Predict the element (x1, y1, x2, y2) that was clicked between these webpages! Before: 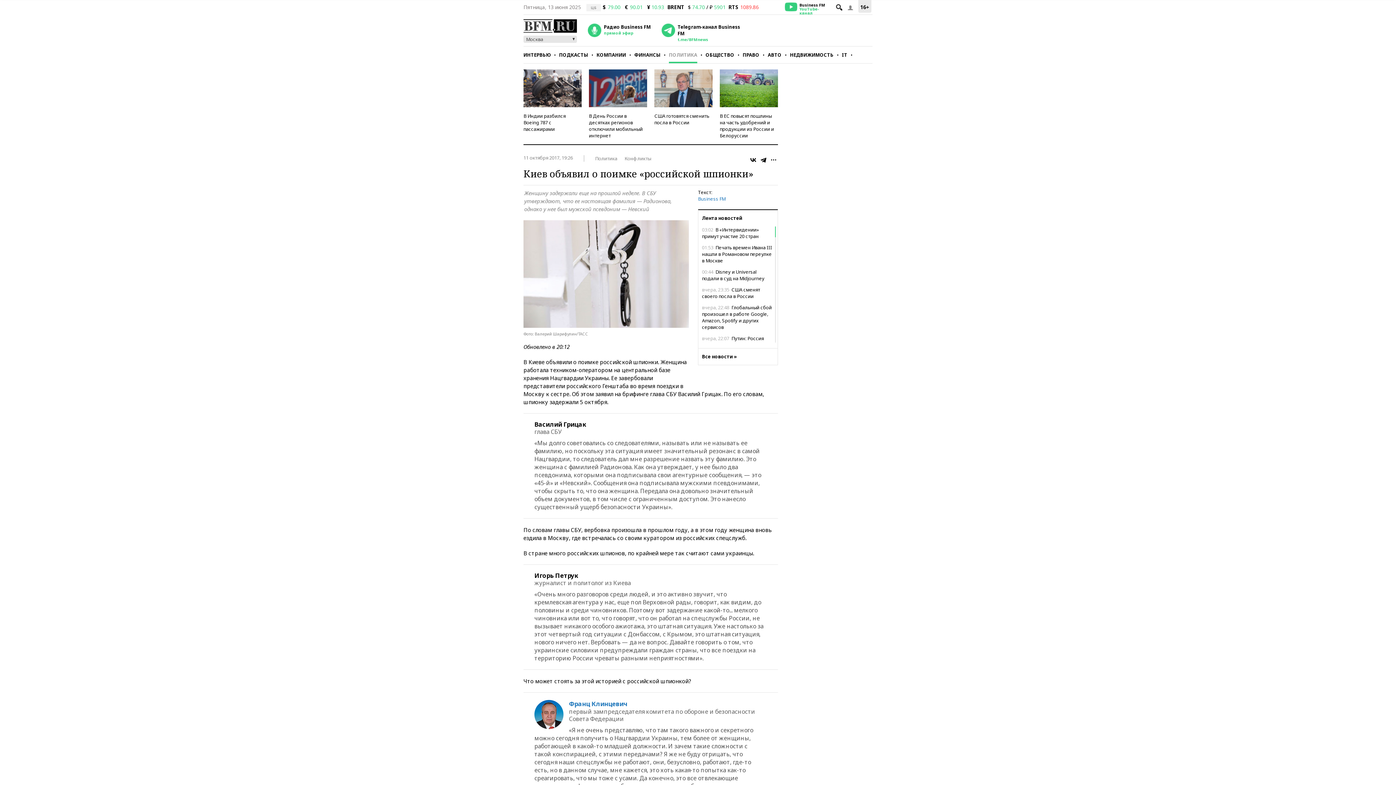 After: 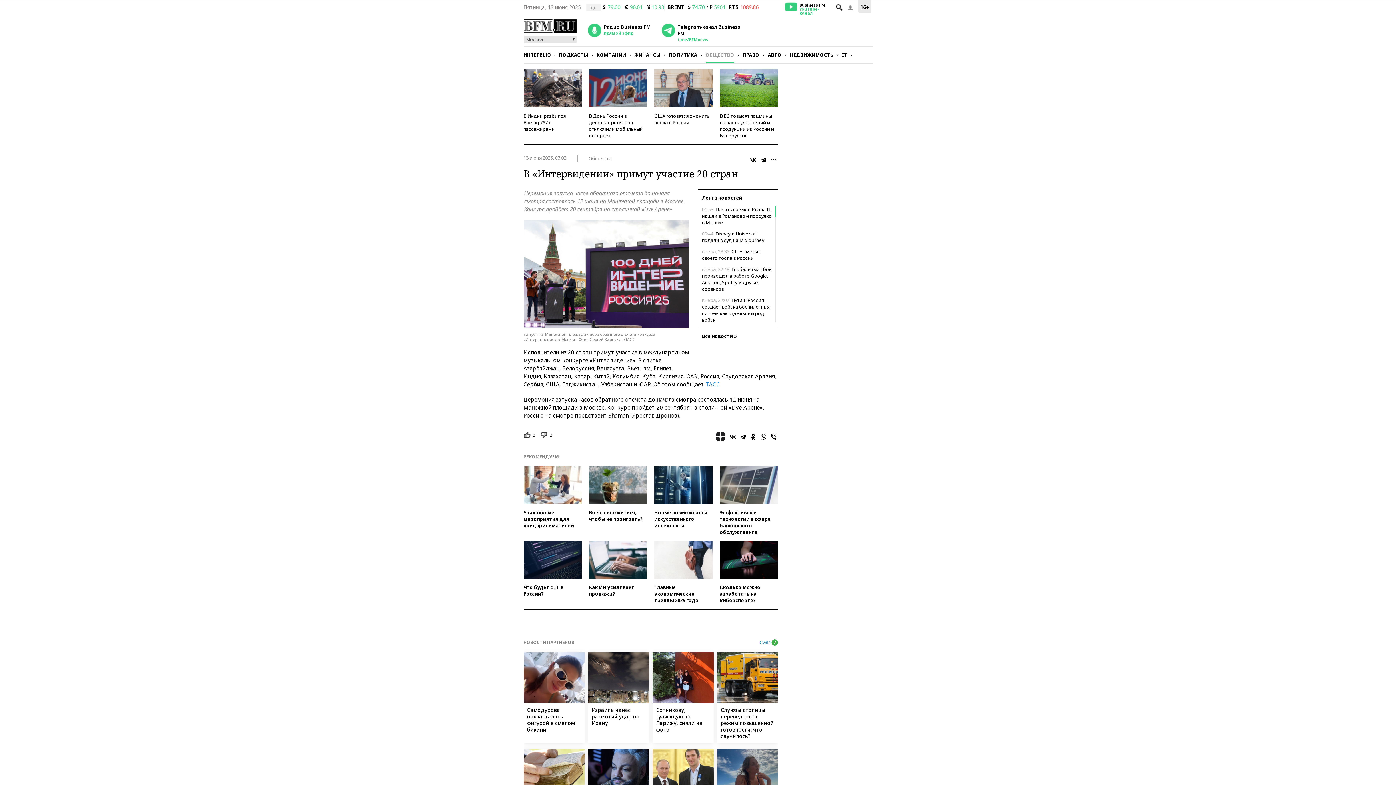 Action: bbox: (702, 226, 774, 239) label: 03:02 В «Интервидении» примут участие 20 стран